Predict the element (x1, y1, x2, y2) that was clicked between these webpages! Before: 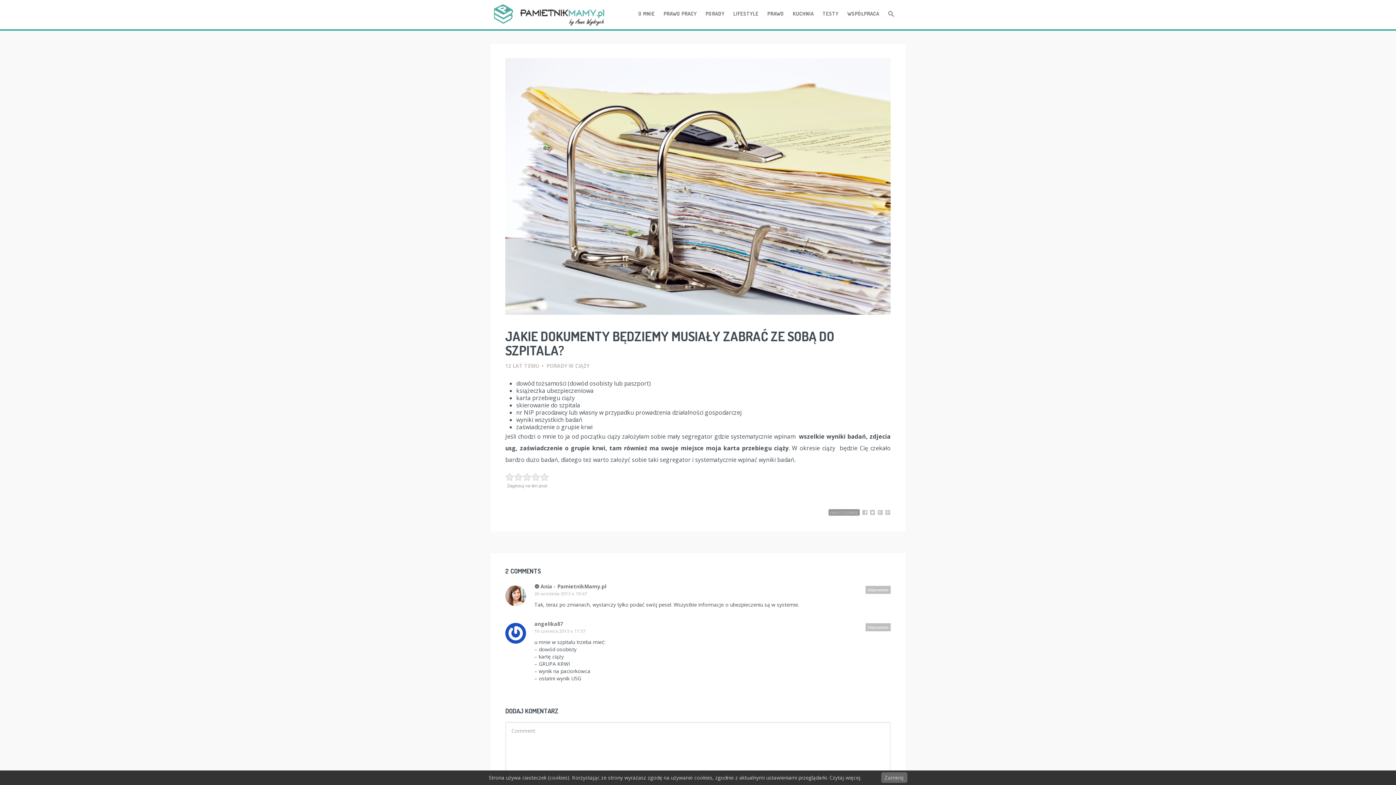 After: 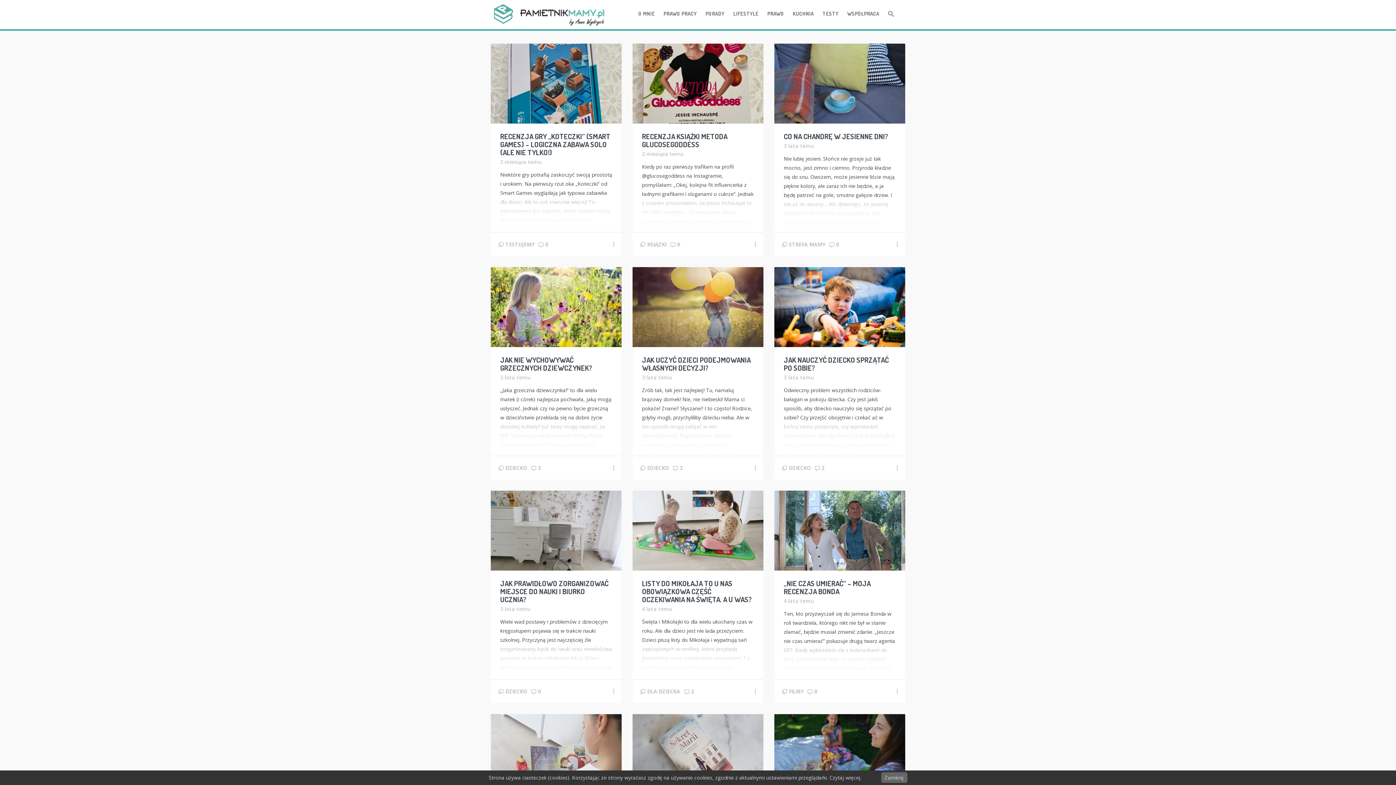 Action: bbox: (540, 583, 606, 590) label: Ania - PamietnikMamy.pl